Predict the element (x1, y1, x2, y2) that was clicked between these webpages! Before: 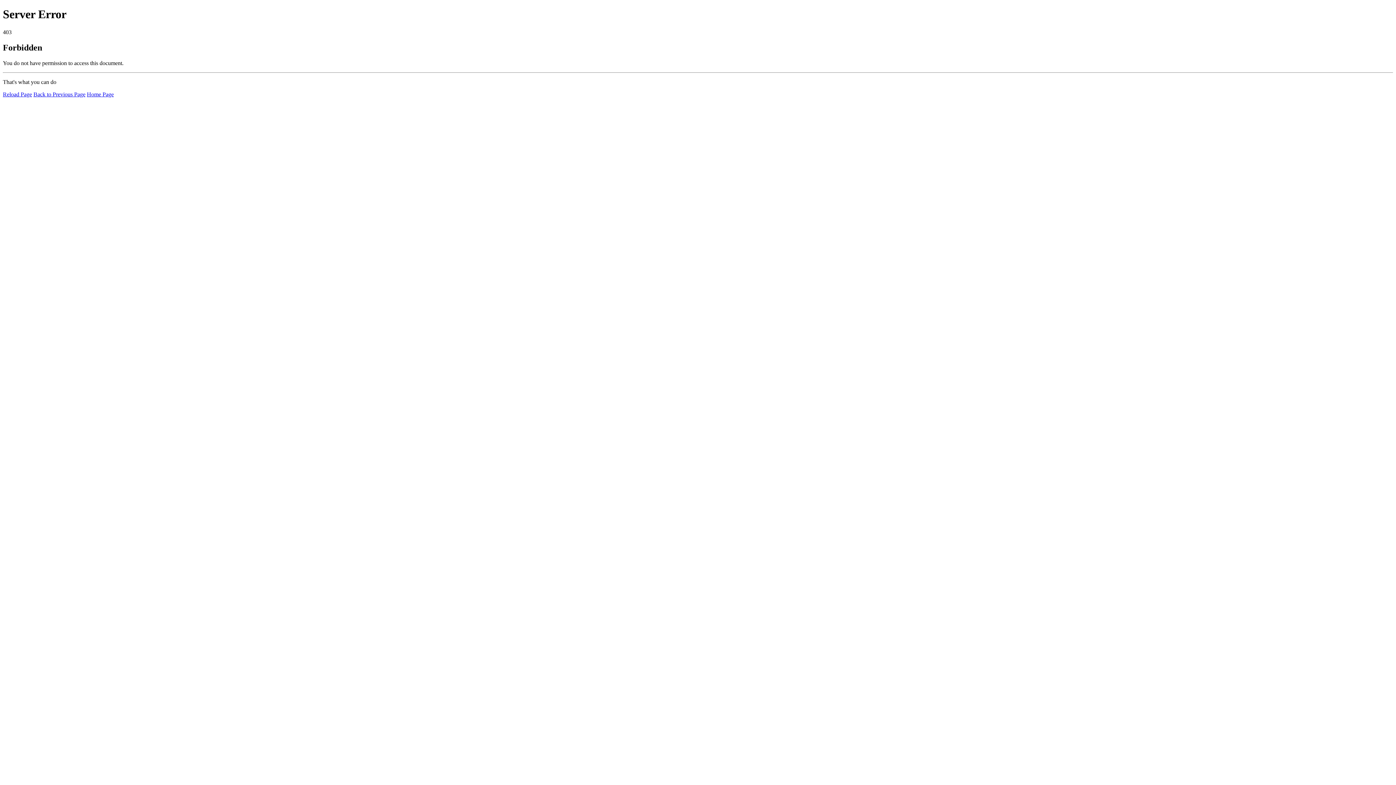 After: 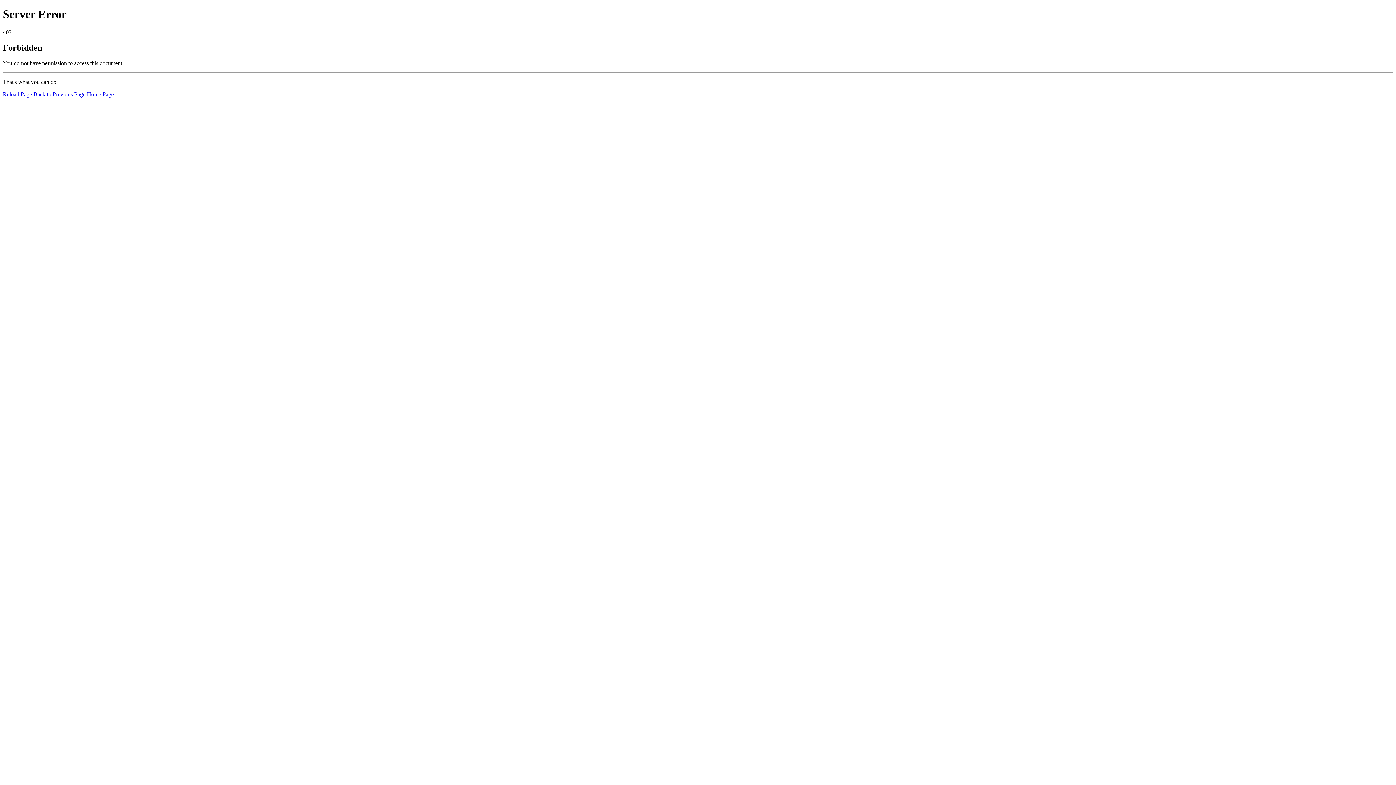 Action: label: Home Page bbox: (86, 91, 113, 97)